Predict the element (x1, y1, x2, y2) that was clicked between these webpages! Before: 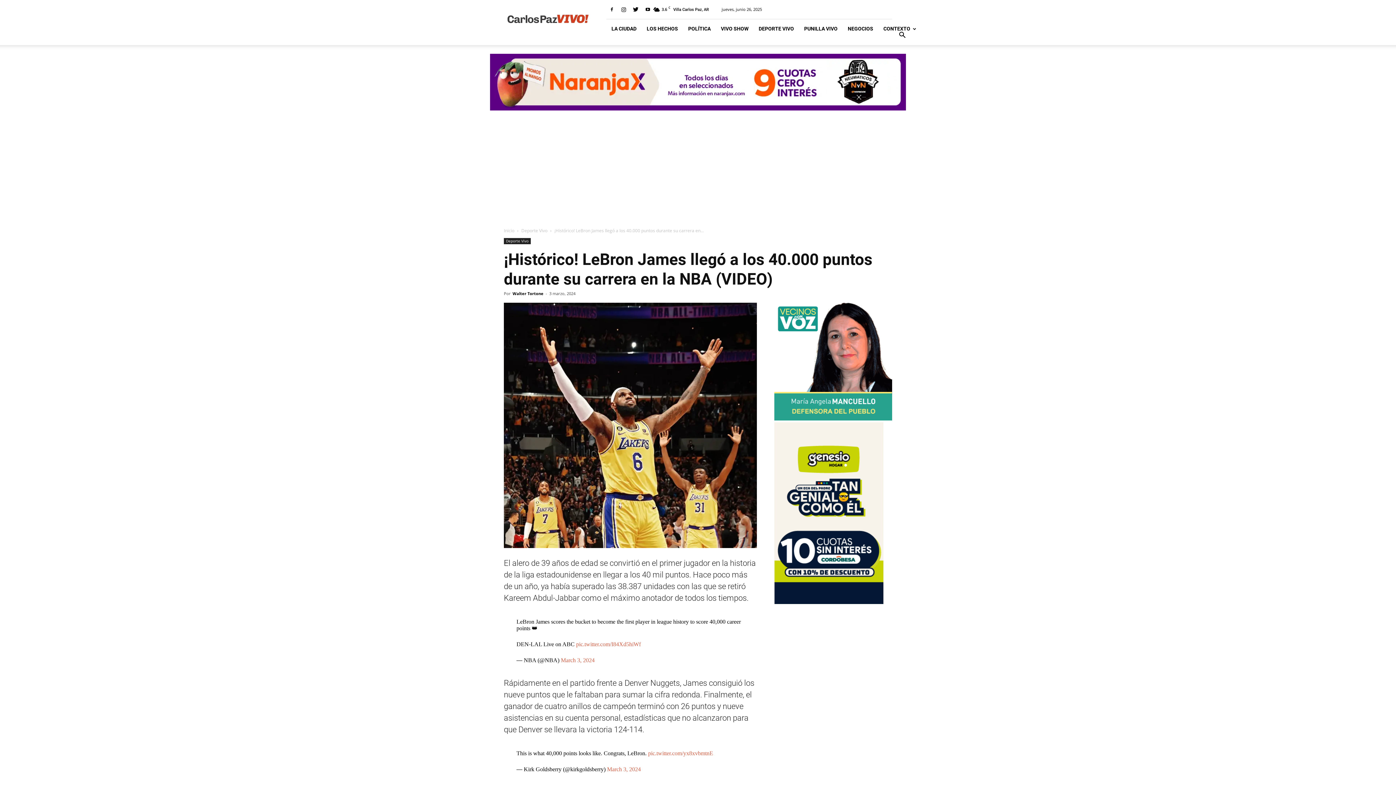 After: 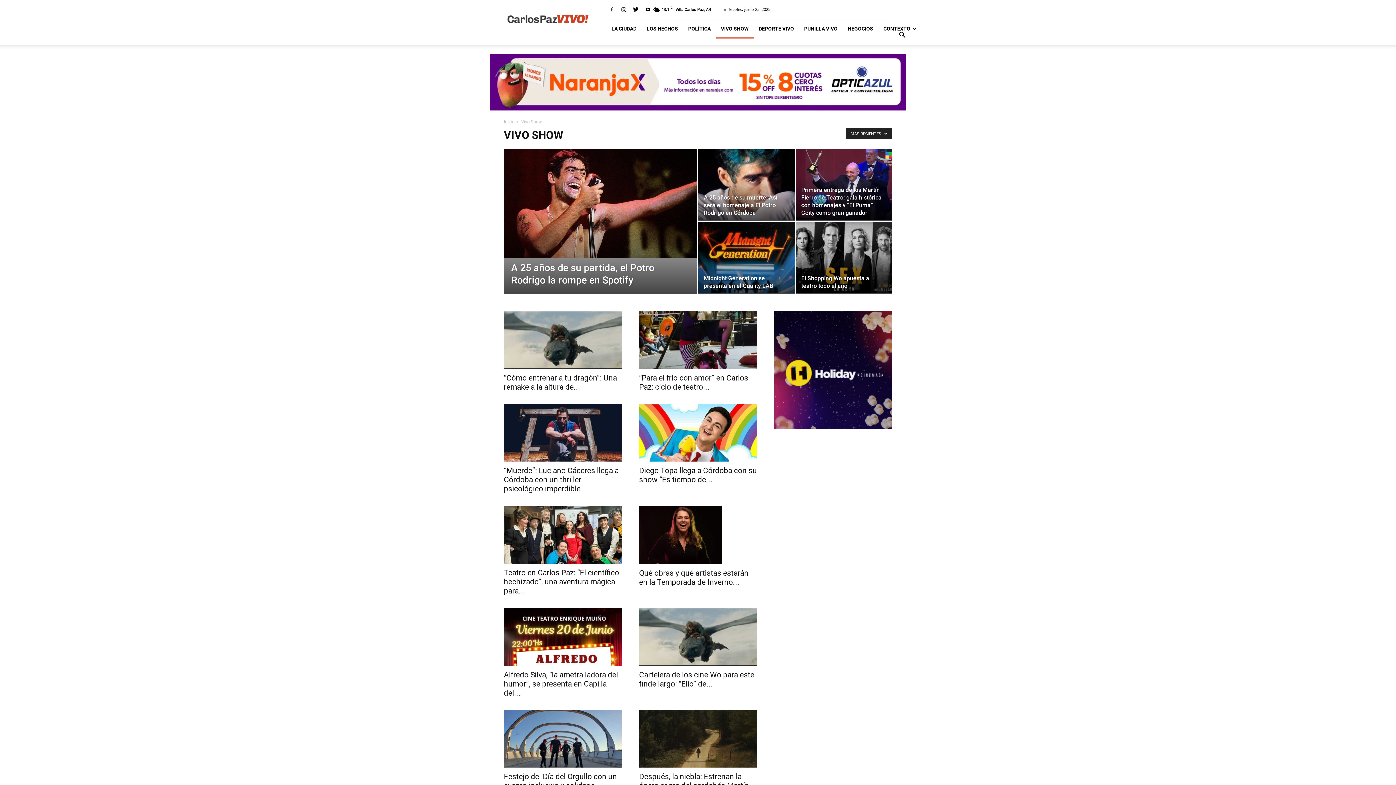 Action: label: VIVO SHOW bbox: (716, 19, 753, 38)